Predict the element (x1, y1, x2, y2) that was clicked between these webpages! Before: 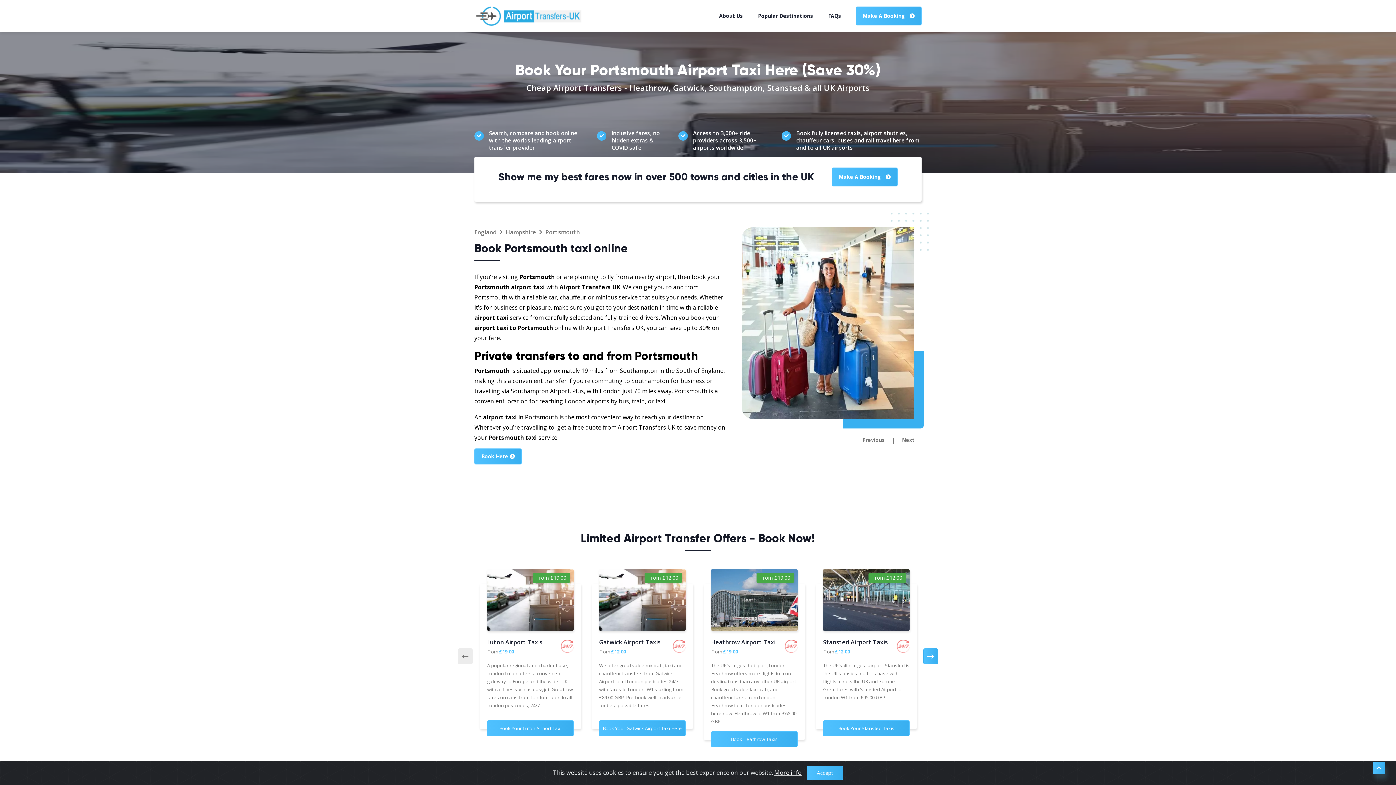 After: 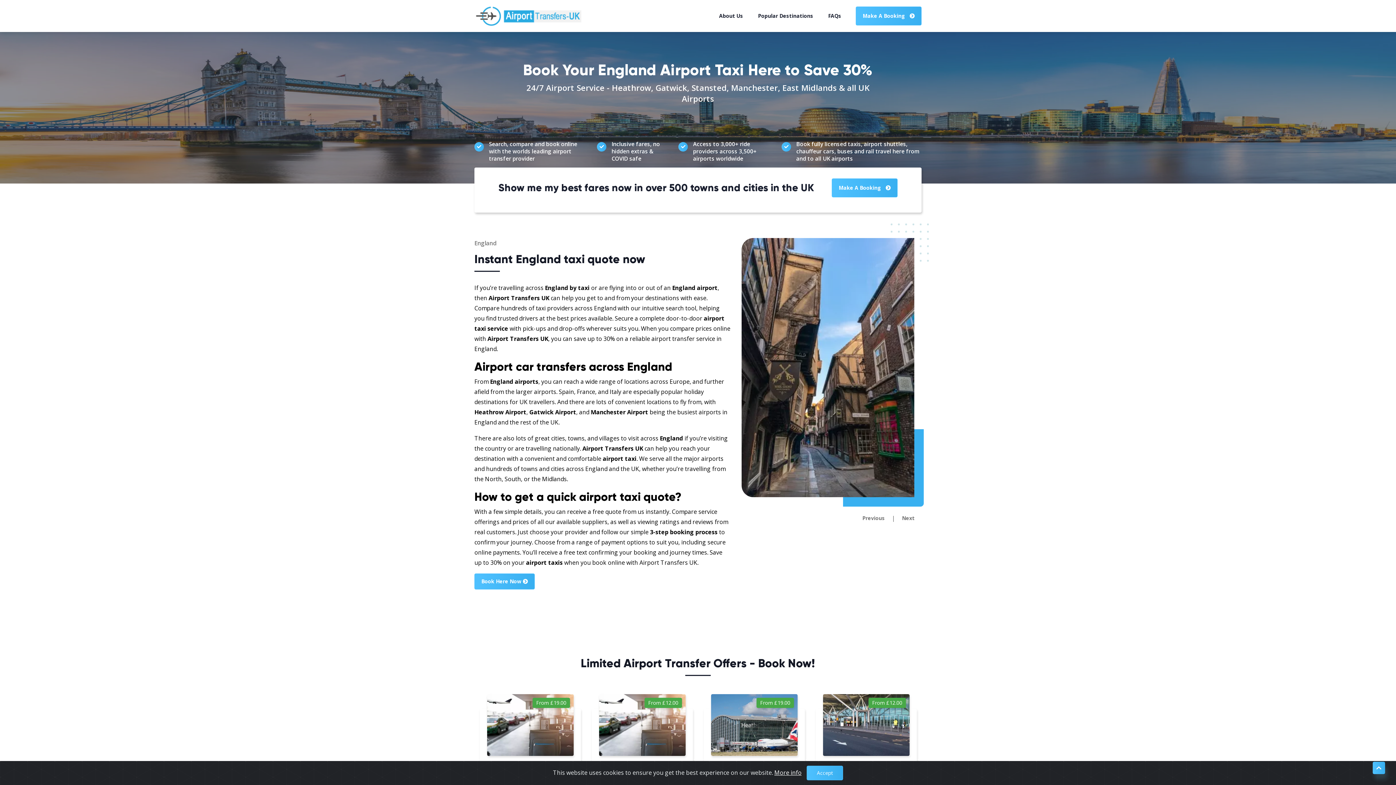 Action: bbox: (474, 227, 496, 237) label: England